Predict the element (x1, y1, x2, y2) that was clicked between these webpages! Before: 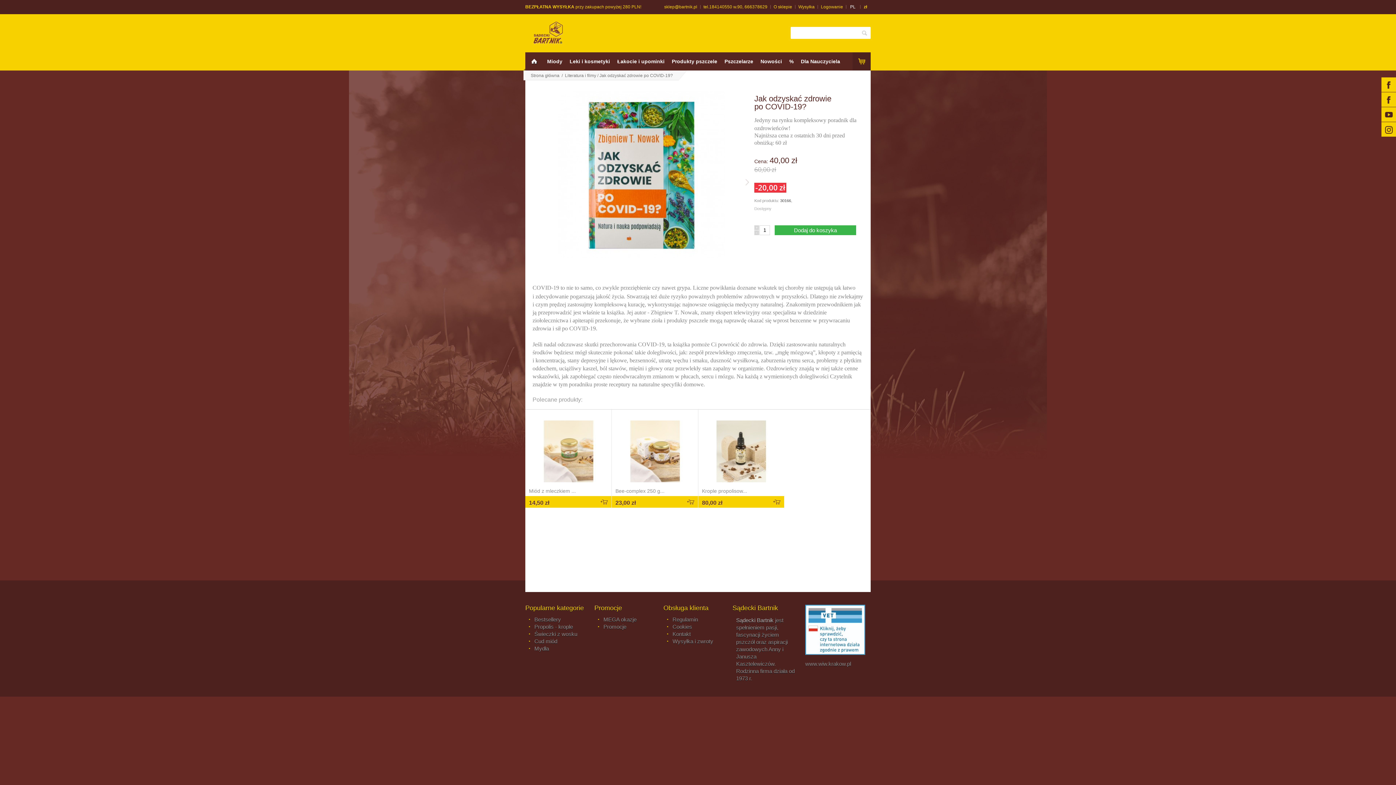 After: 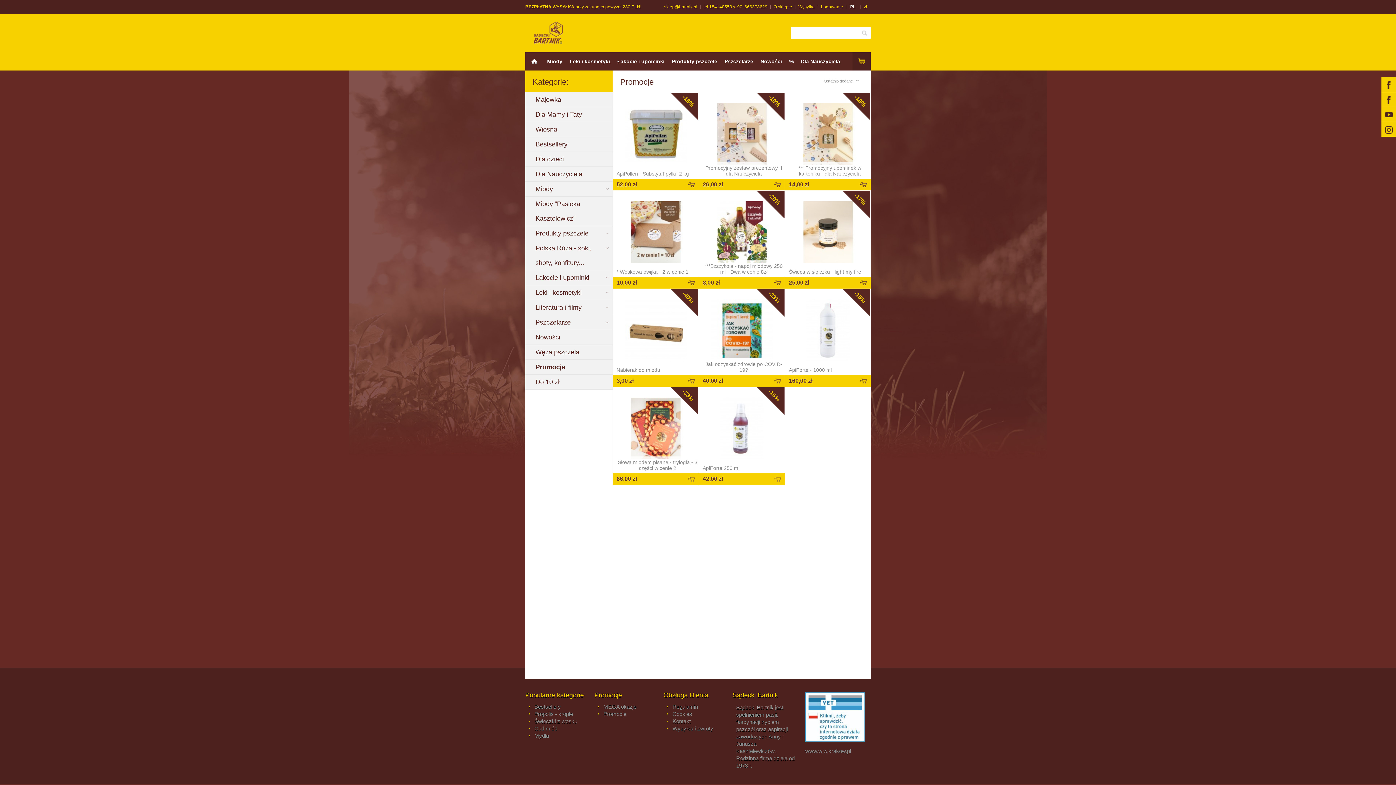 Action: label: Promocje bbox: (594, 624, 663, 631)